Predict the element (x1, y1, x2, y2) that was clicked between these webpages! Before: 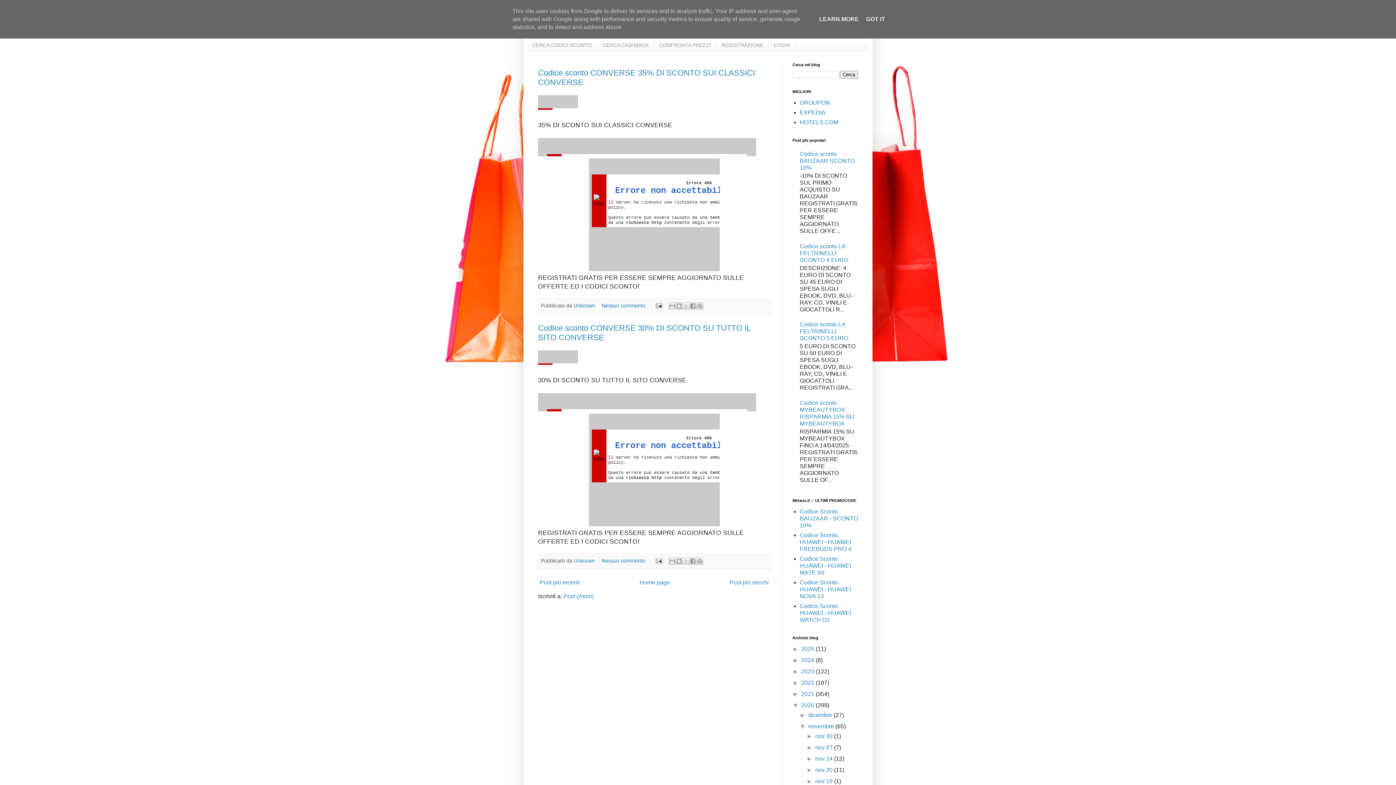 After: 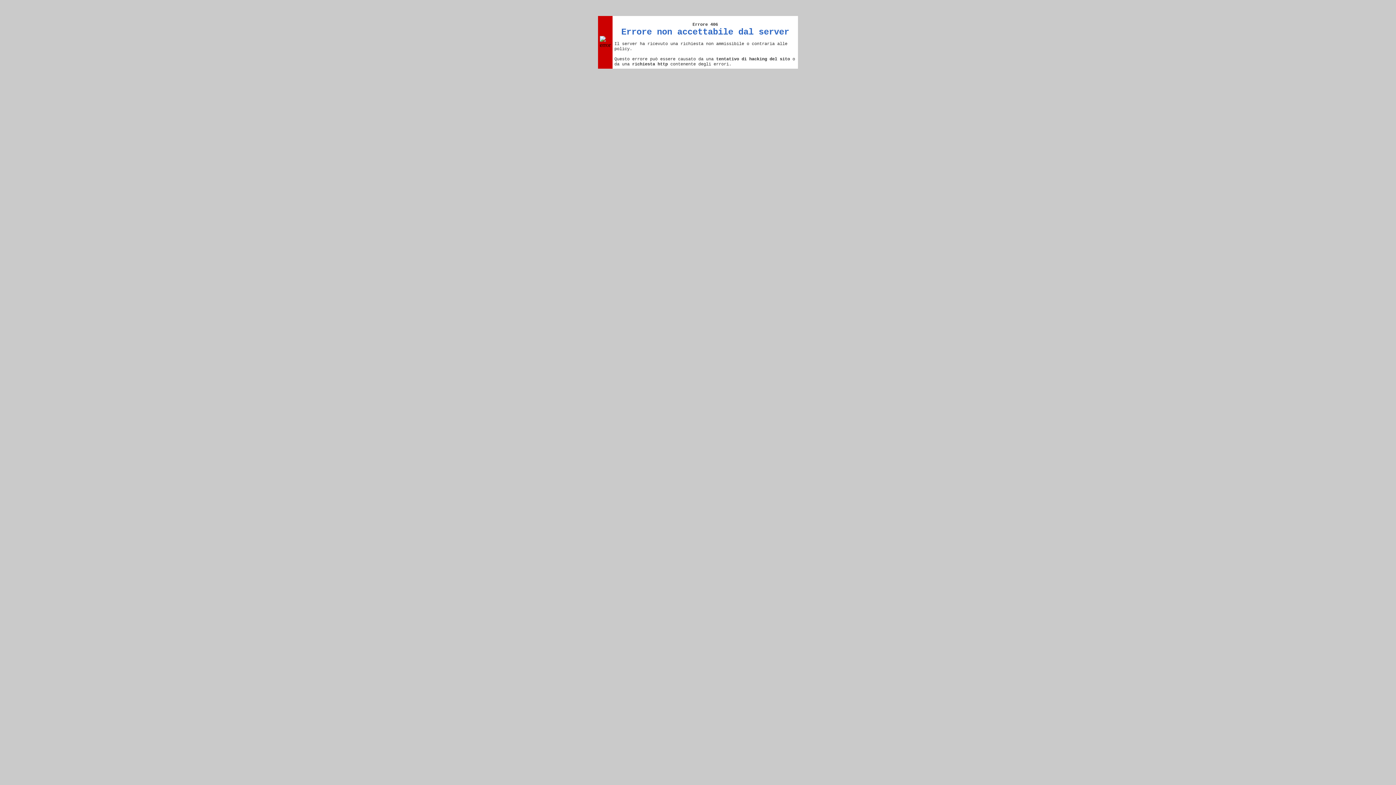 Action: label: HOTELS.COM bbox: (800, 119, 838, 125)